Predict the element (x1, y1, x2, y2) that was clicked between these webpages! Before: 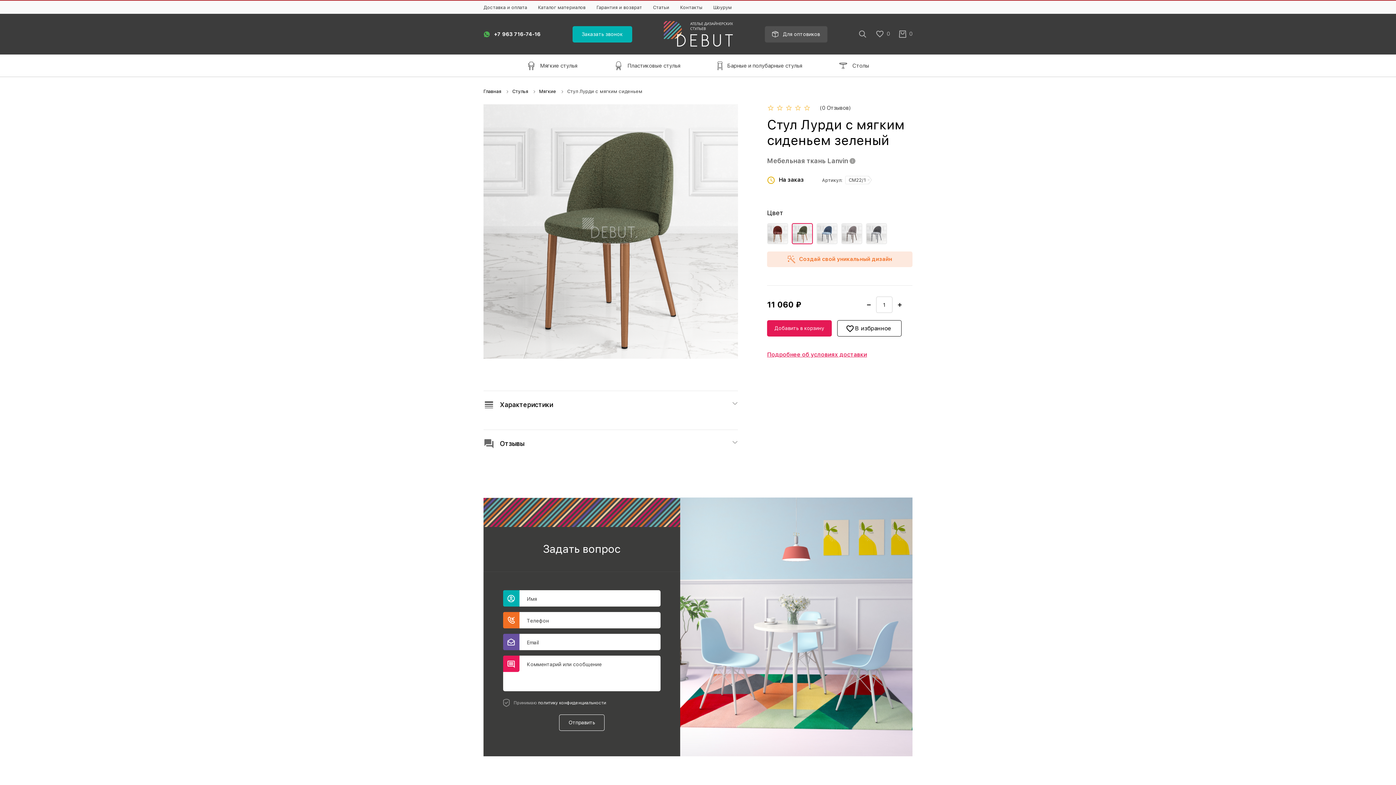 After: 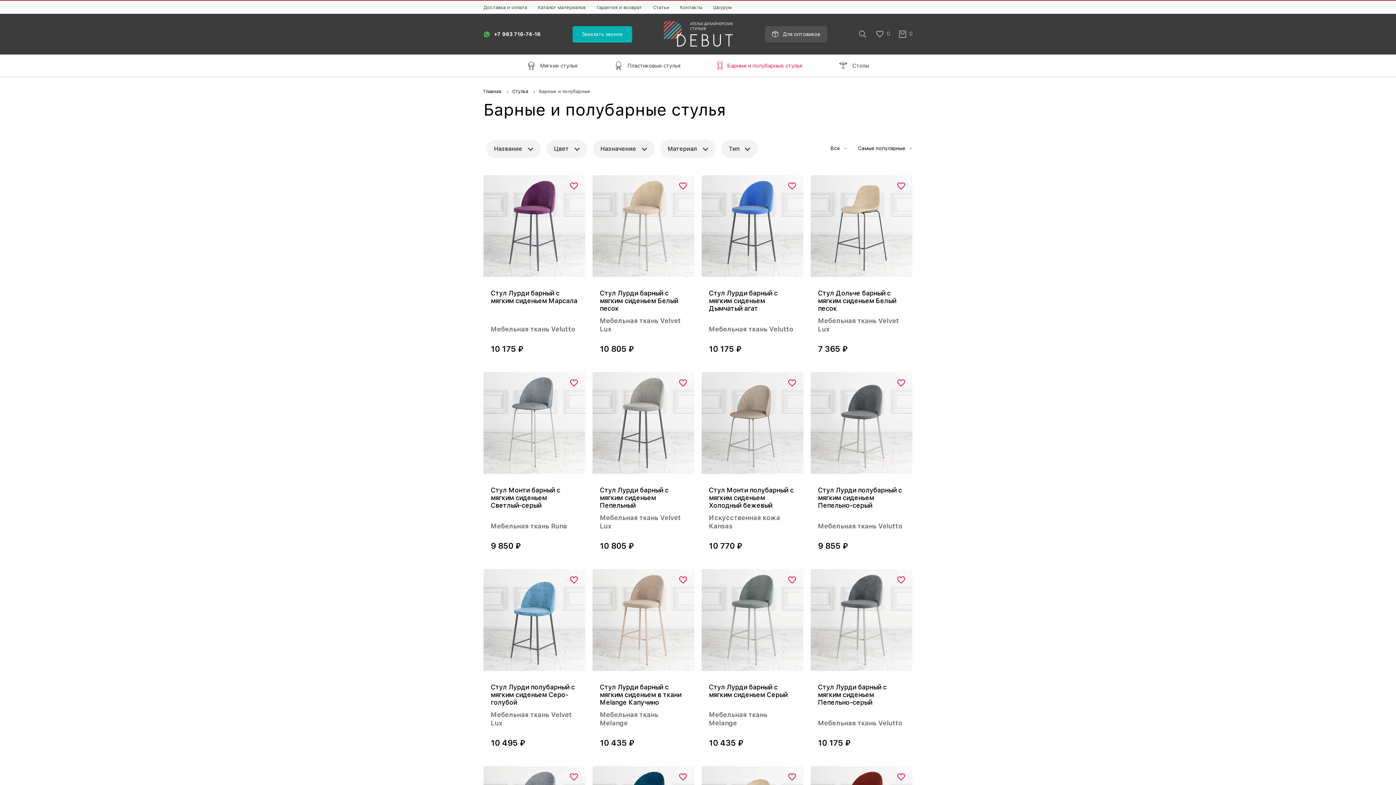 Action: bbox: (727, 57, 802, 73) label: Барные и полубарные стулья